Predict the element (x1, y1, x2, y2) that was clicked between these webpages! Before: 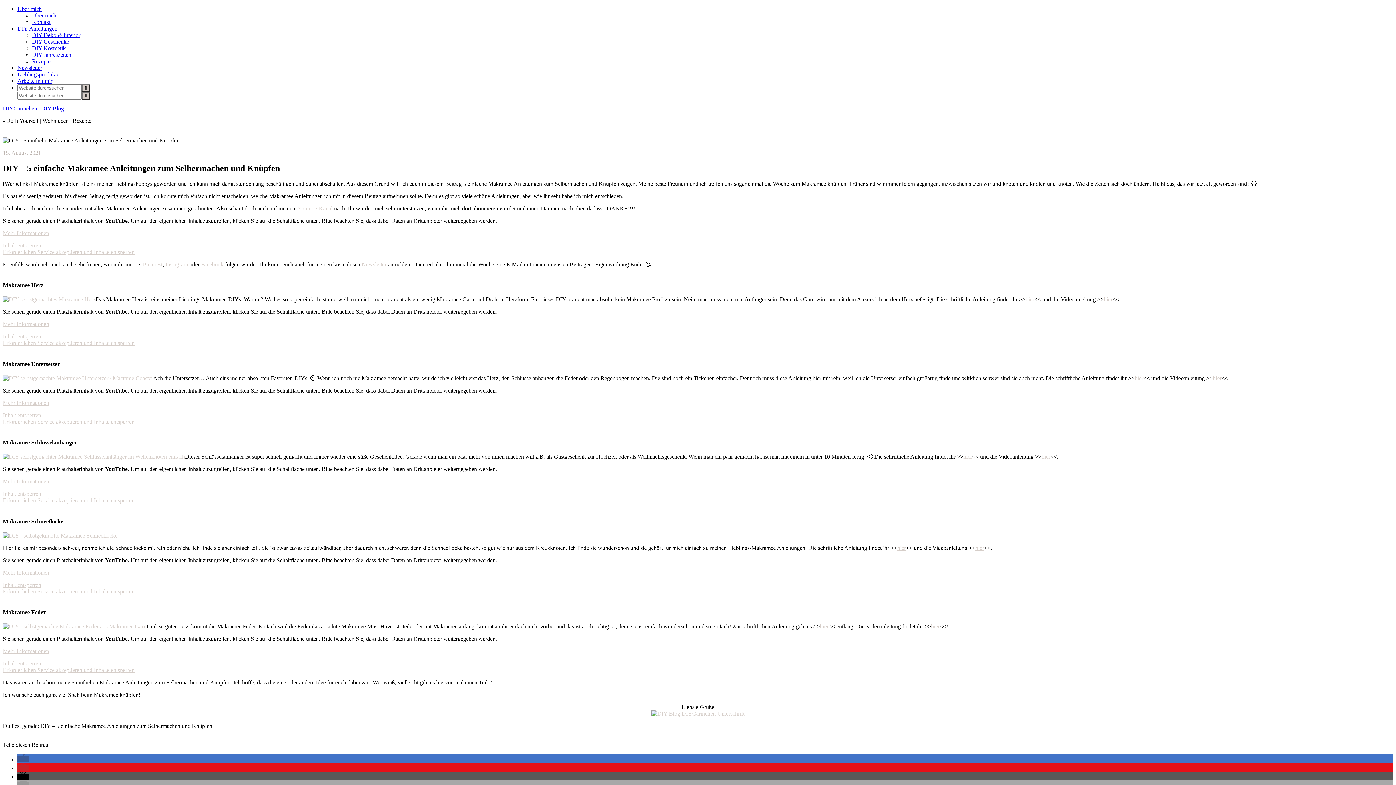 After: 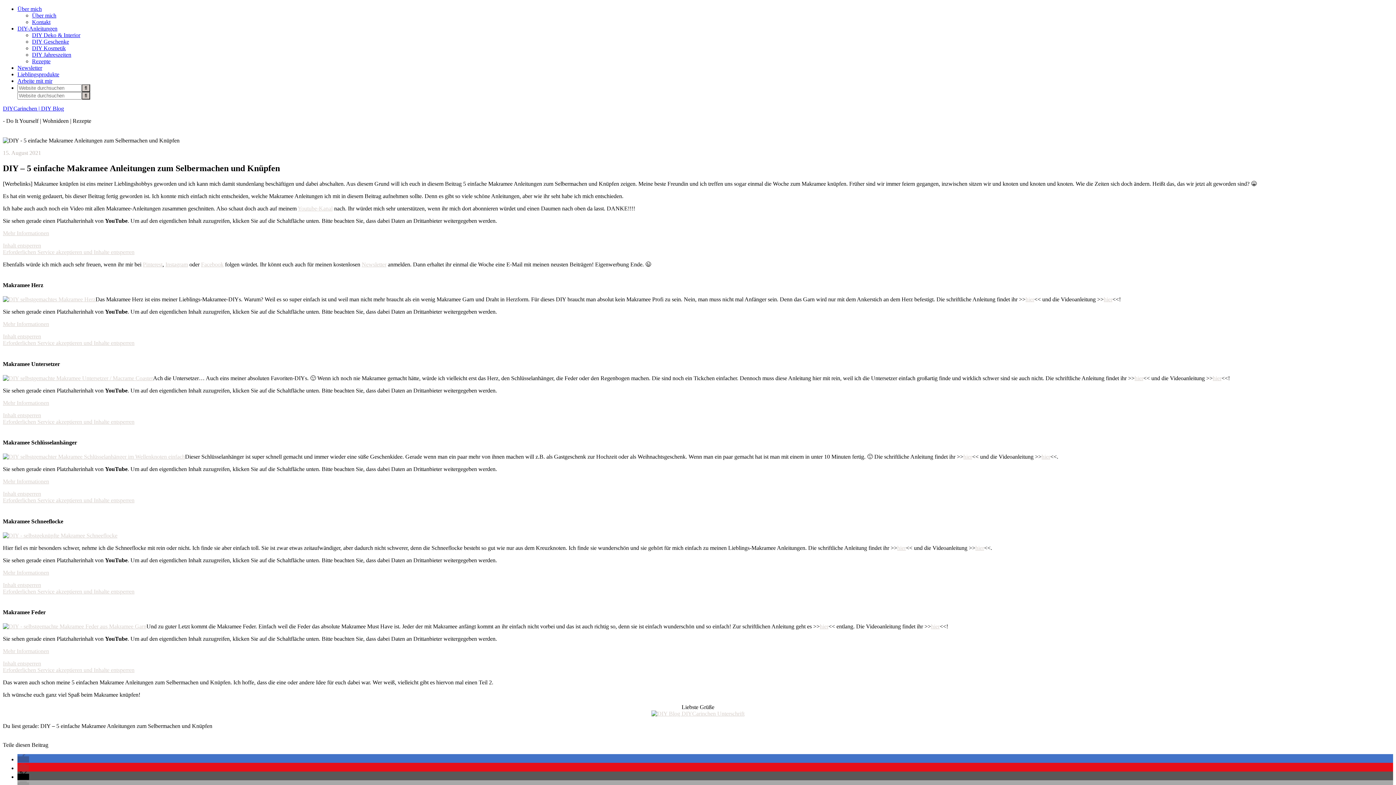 Action: bbox: (2, 569, 49, 575) label: Mehr Informationen